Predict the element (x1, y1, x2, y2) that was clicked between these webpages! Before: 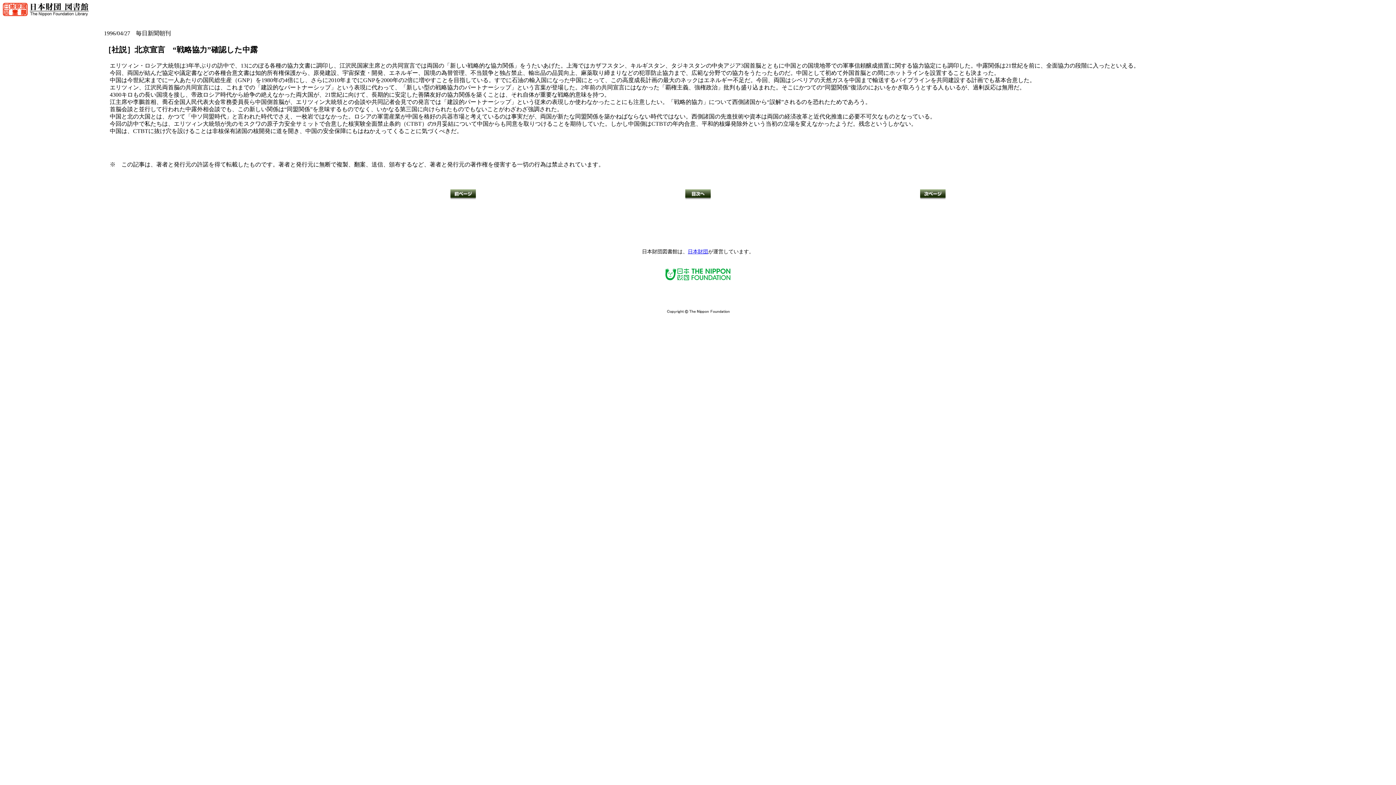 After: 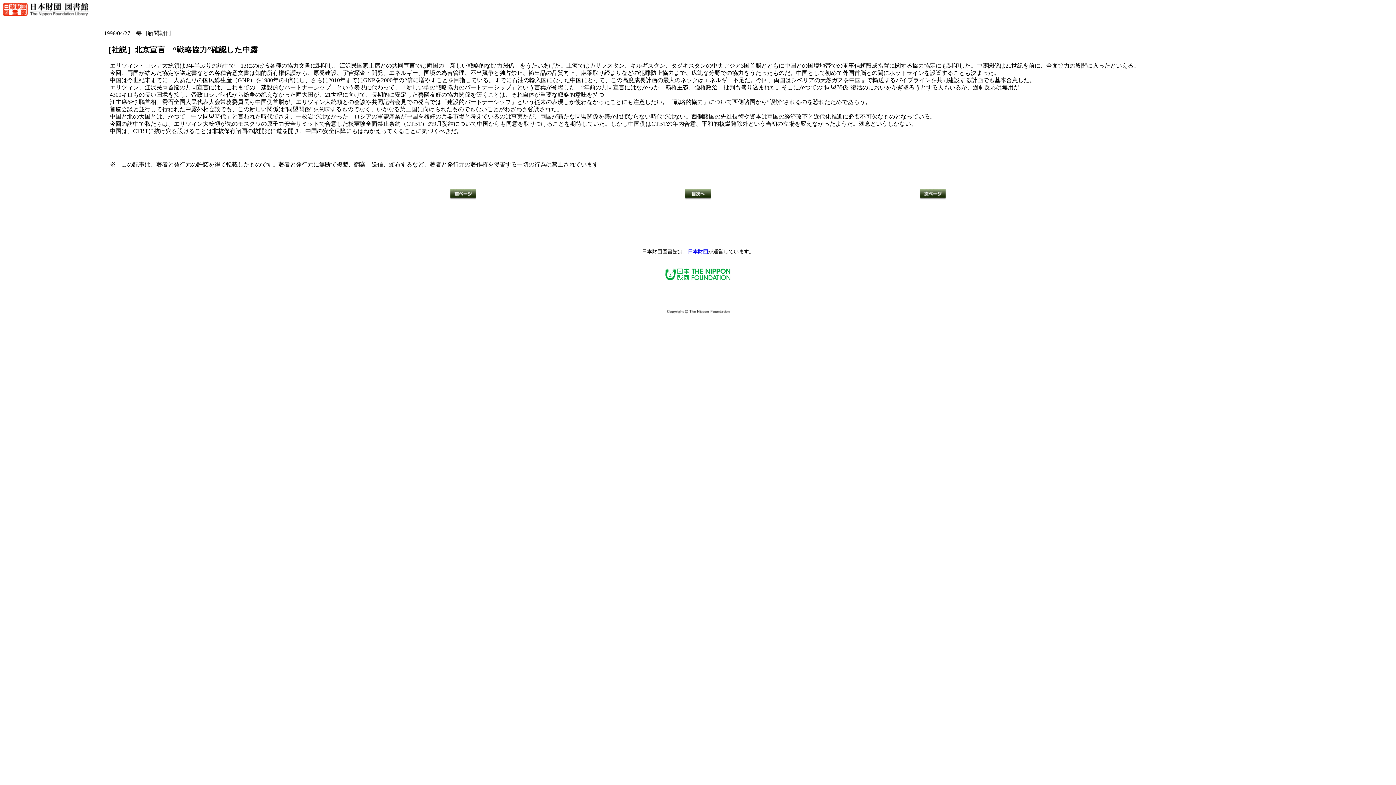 Action: bbox: (662, 265, 733, 283)